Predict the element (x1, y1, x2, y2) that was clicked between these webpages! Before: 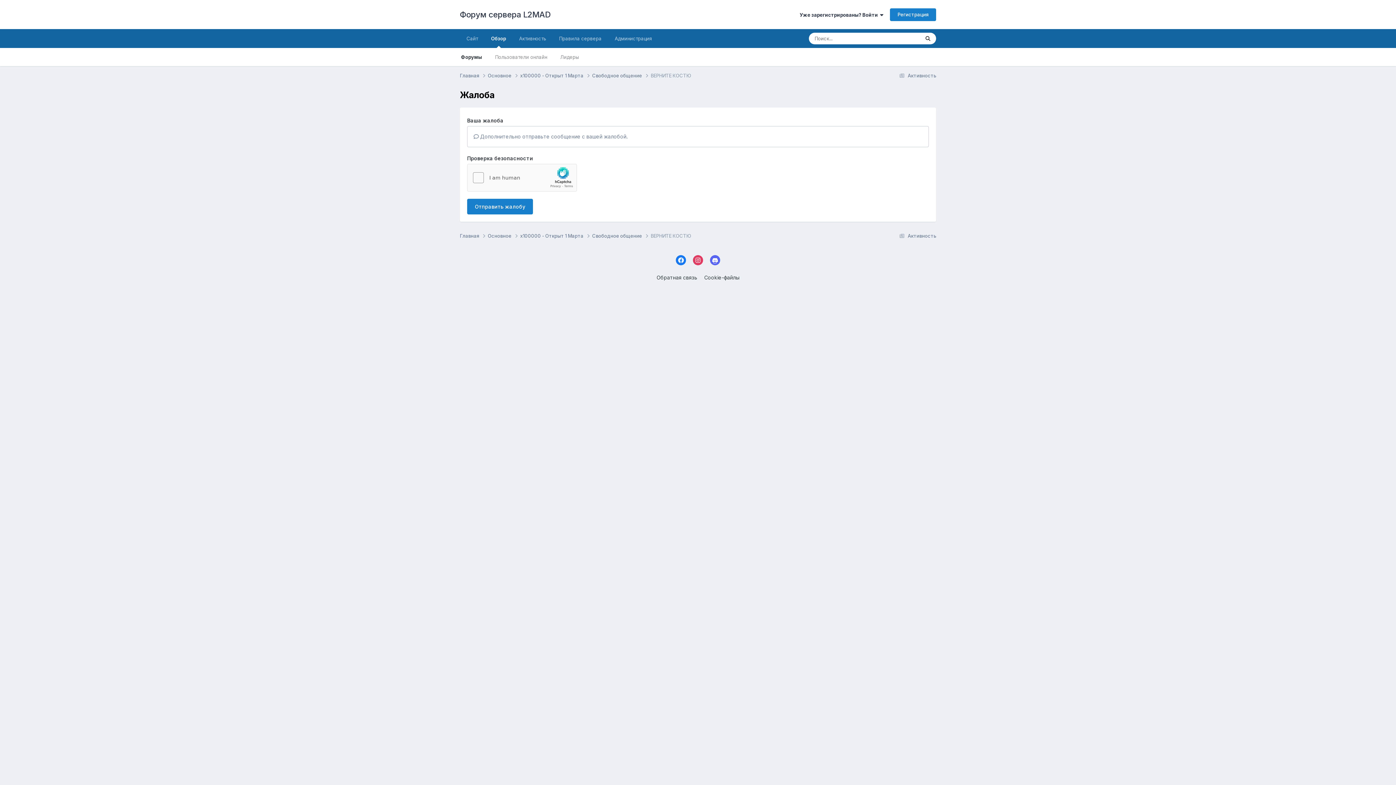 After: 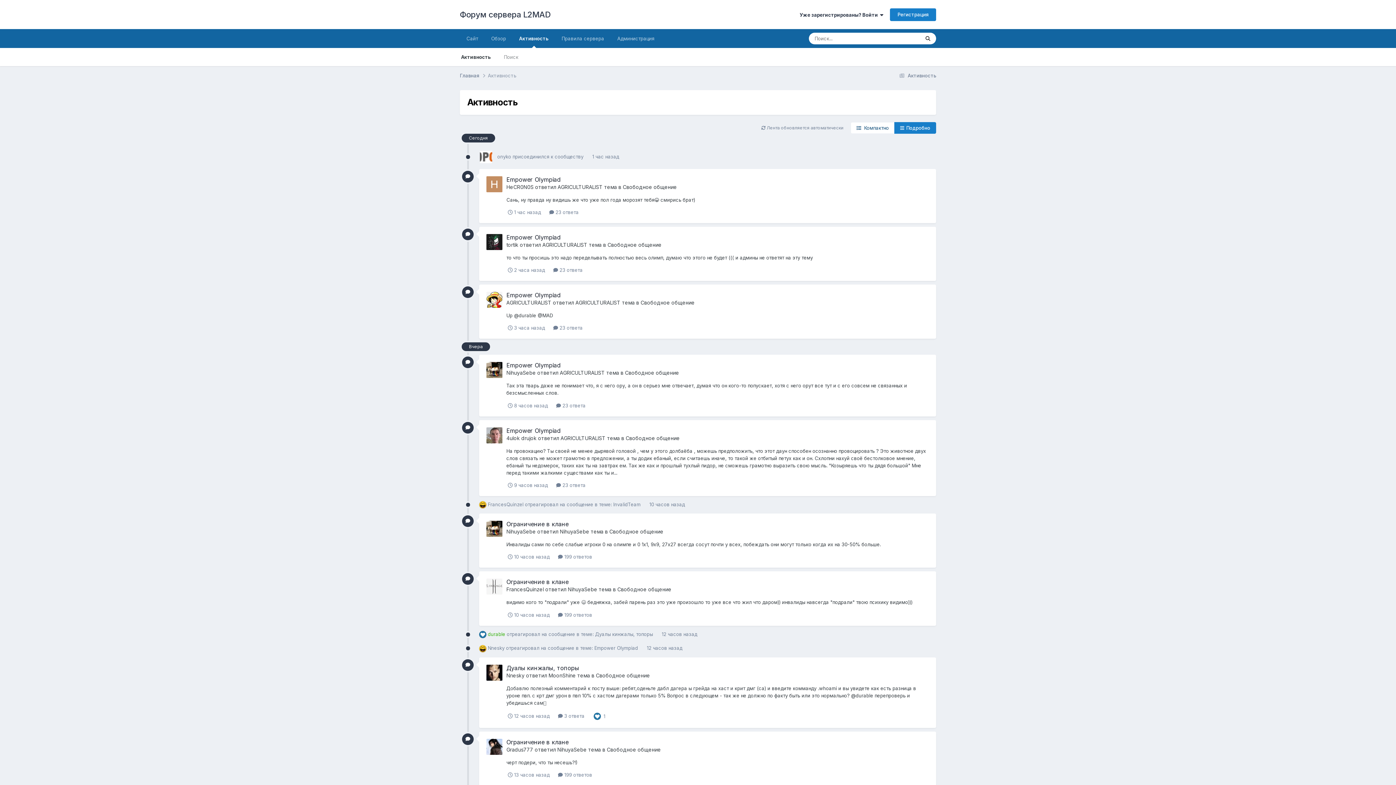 Action: bbox: (897, 72, 936, 78) label:  Активность